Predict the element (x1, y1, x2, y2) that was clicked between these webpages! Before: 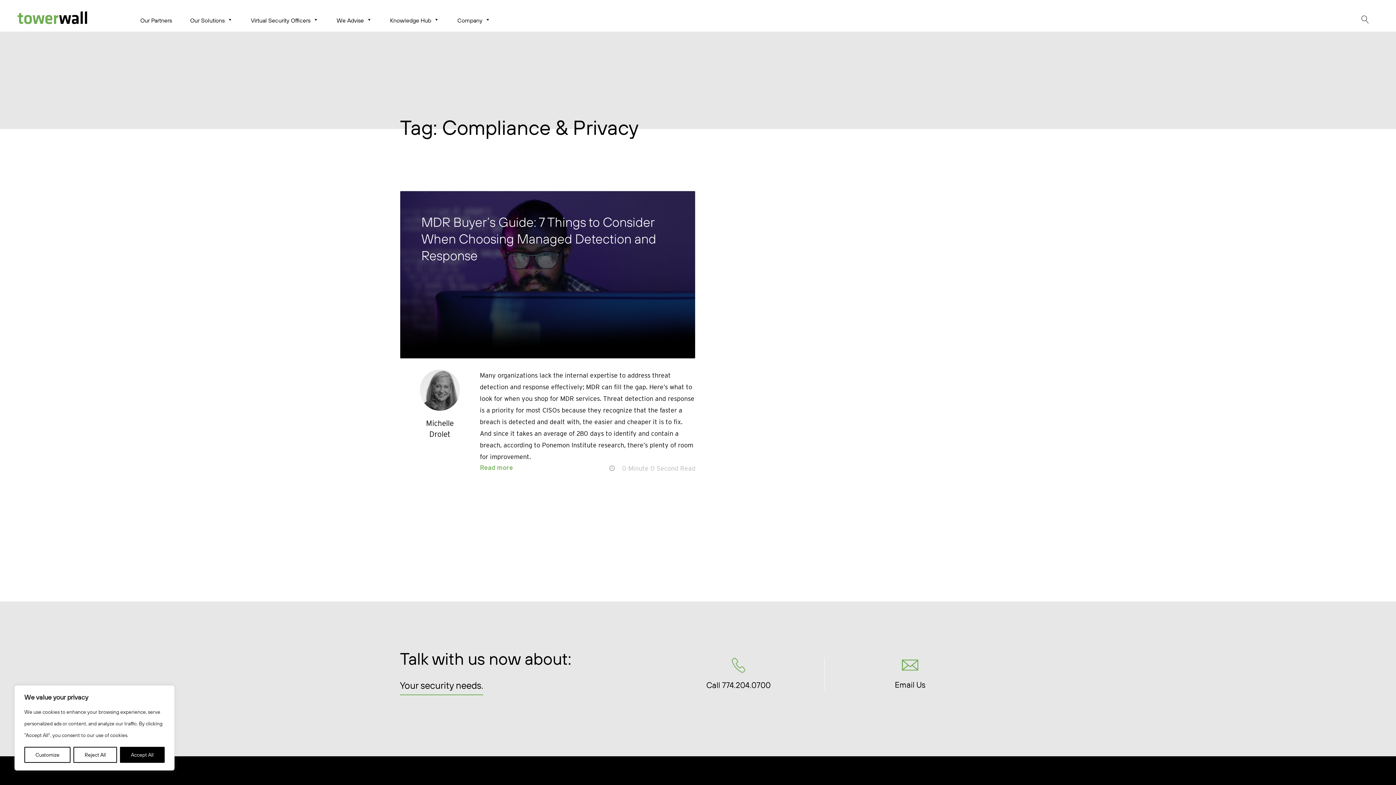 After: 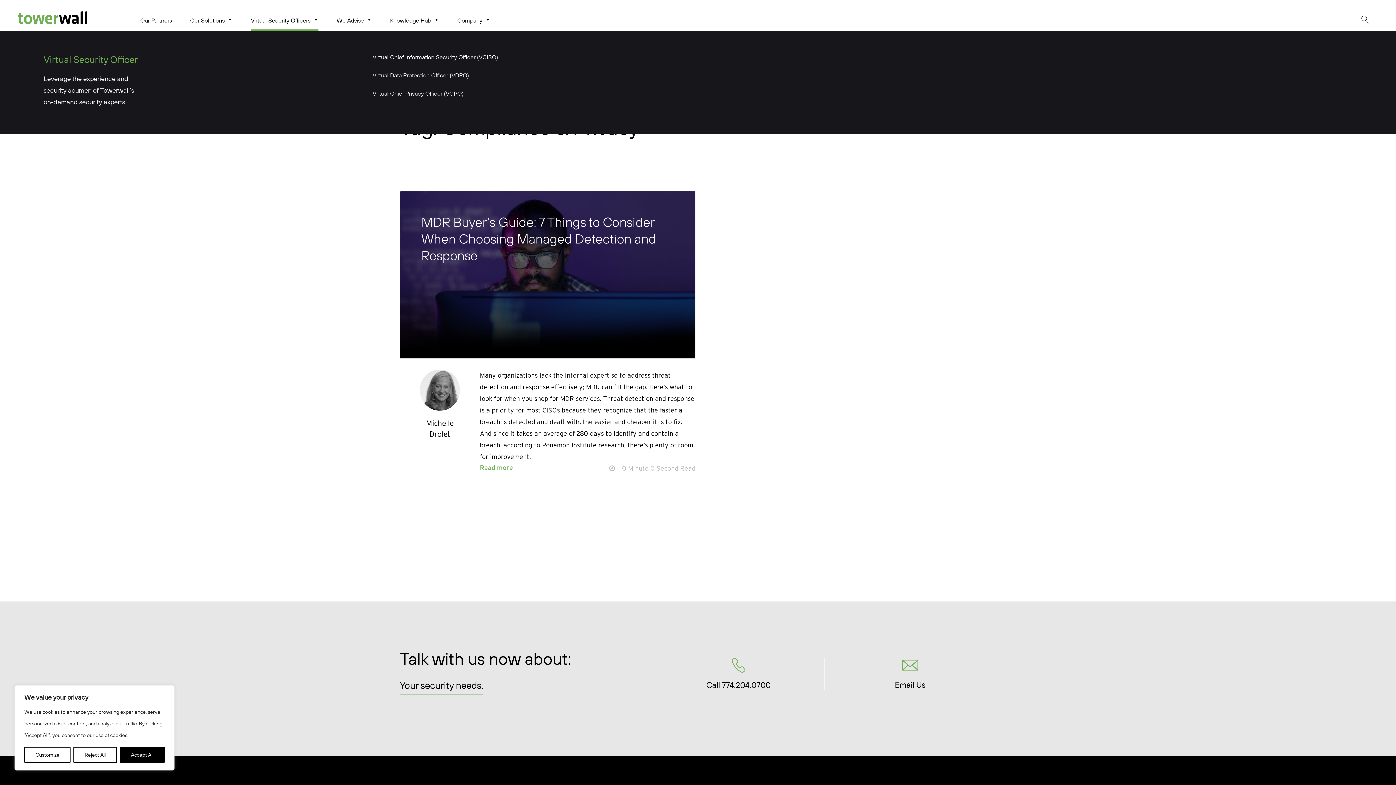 Action: bbox: (250, 11, 318, 31) label: Virtual Security Officers